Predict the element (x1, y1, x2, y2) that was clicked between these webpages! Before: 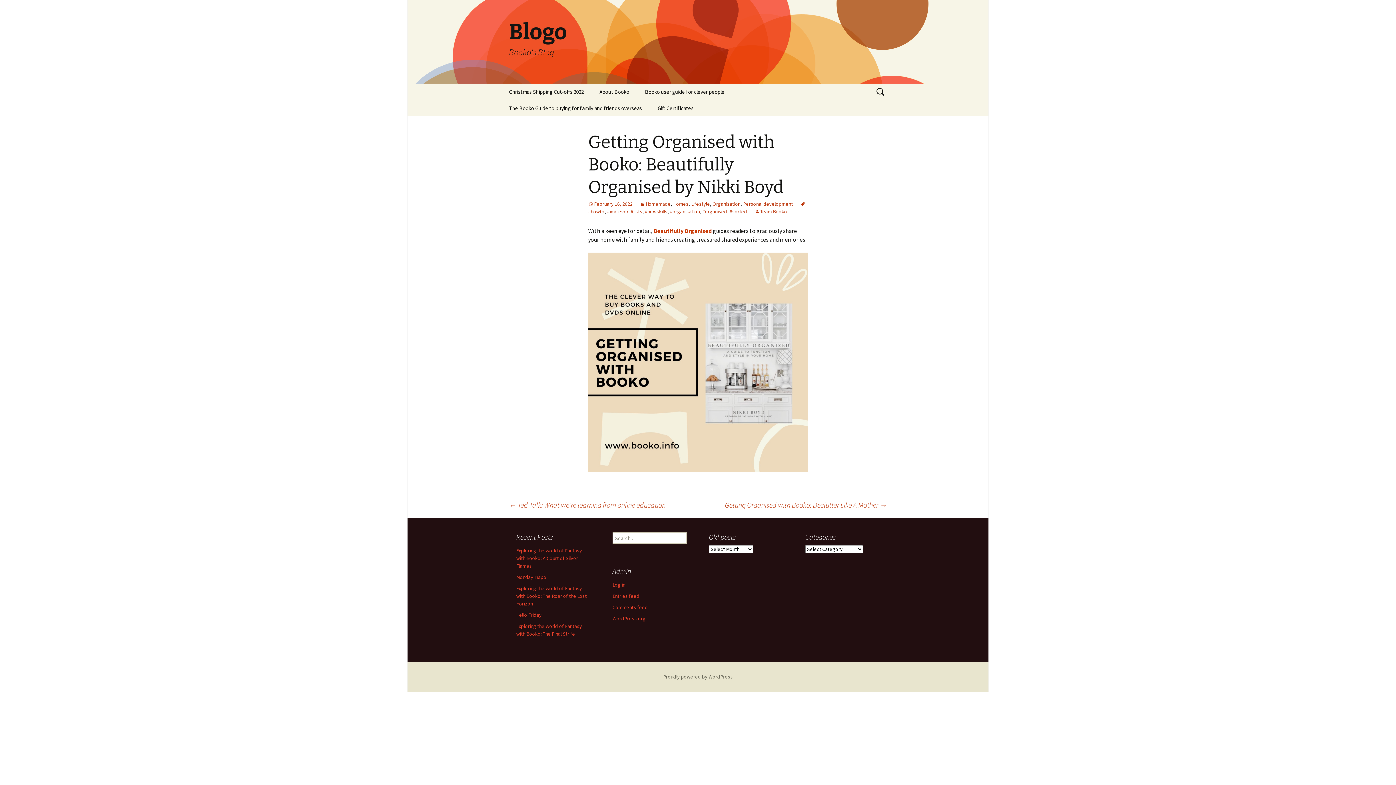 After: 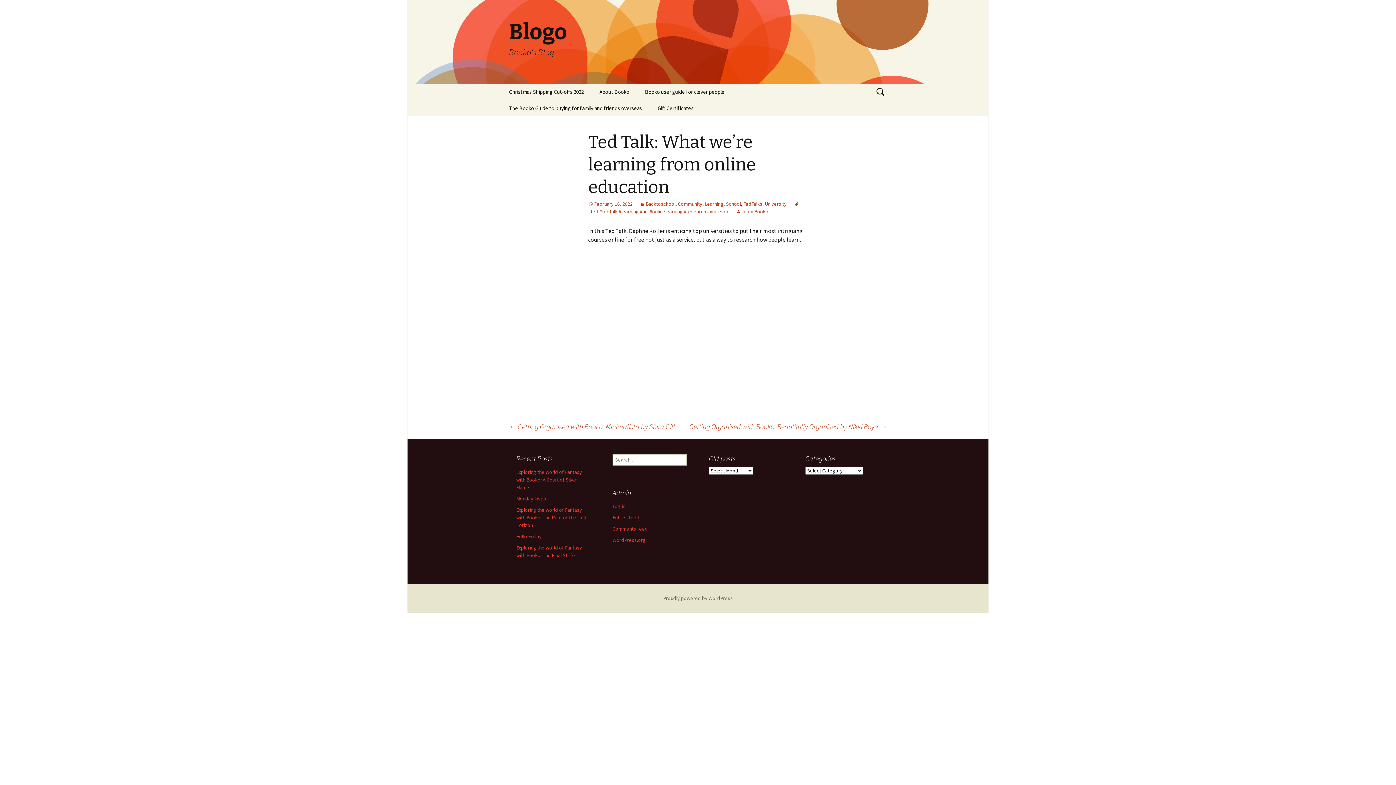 Action: label: ← Ted Talk: What we’re learning from online education bbox: (509, 500, 665, 509)